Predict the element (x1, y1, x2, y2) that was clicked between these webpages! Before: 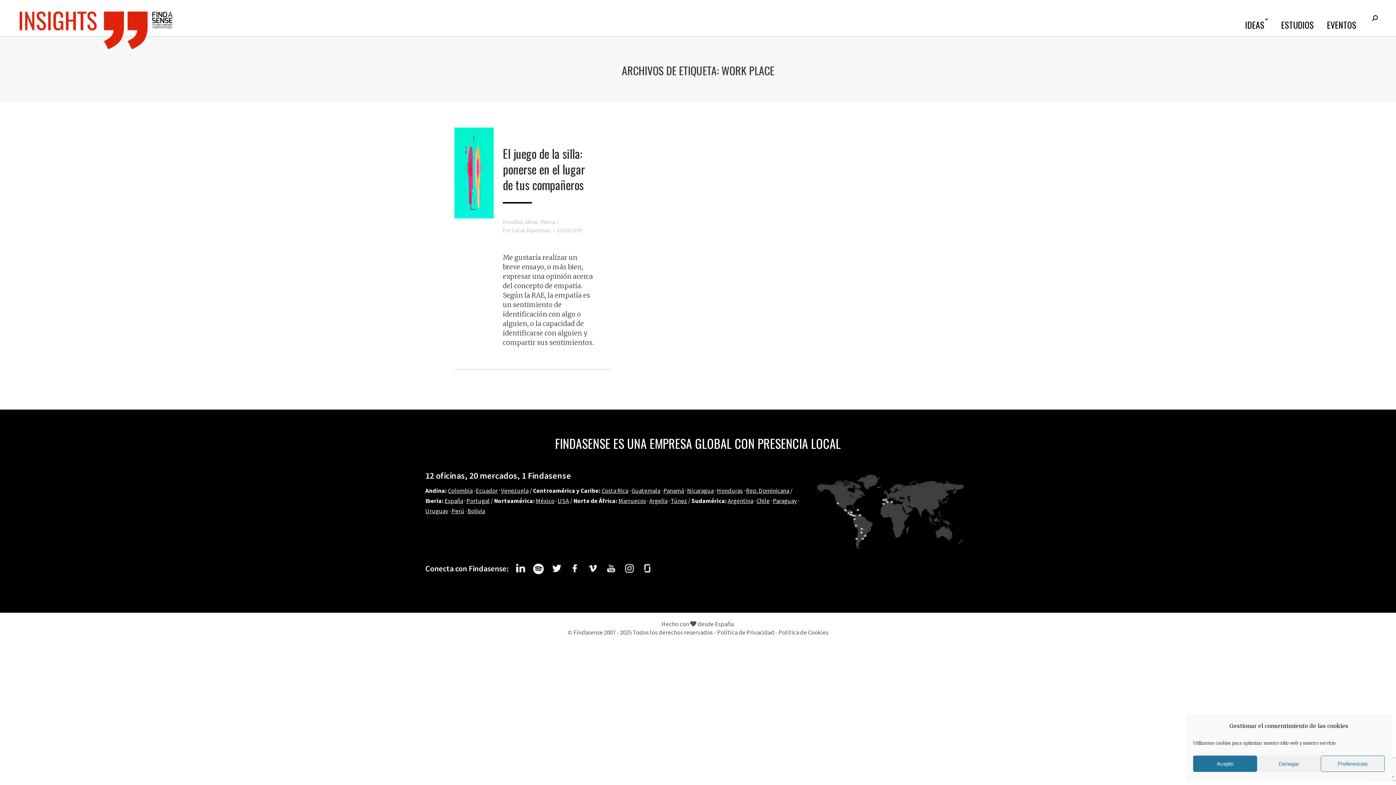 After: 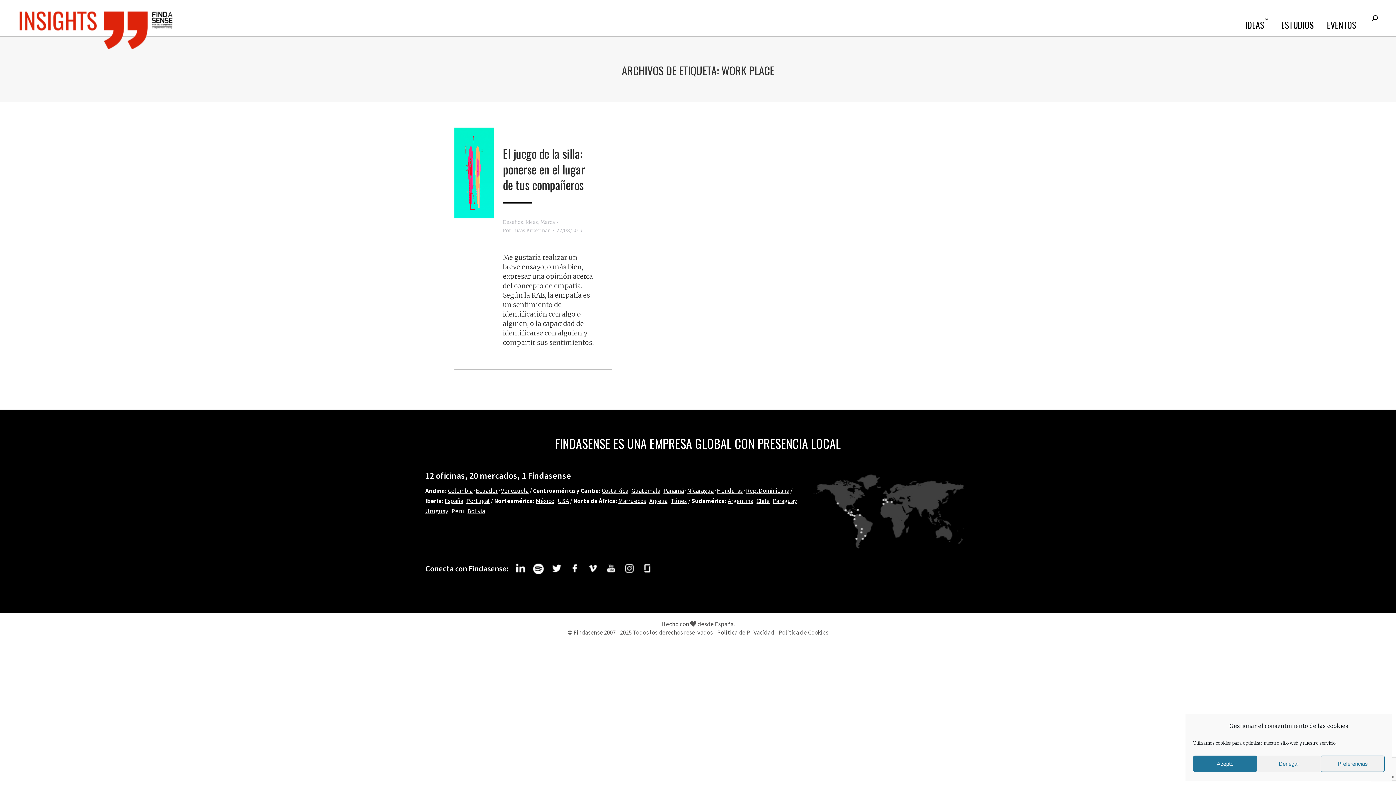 Action: label: Perú bbox: (451, 507, 464, 515)